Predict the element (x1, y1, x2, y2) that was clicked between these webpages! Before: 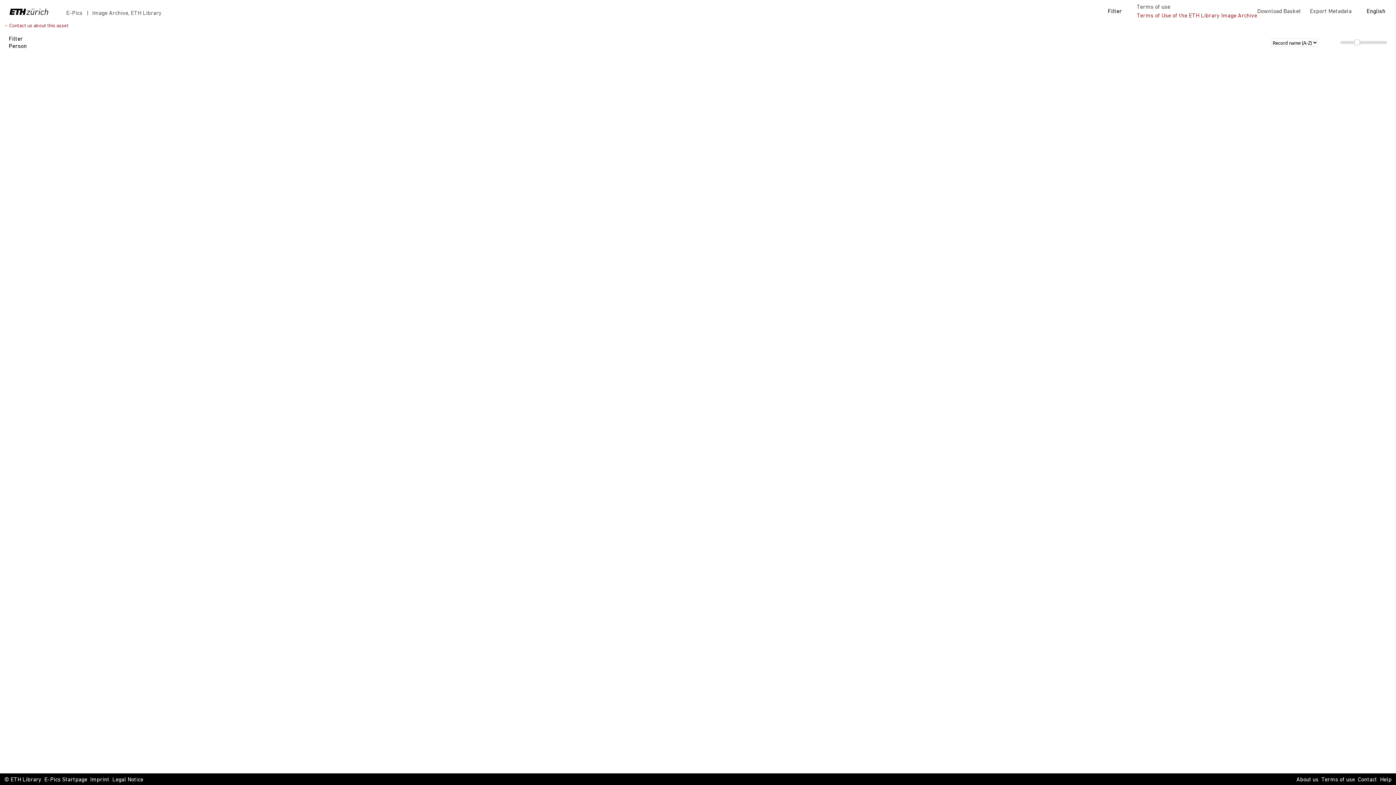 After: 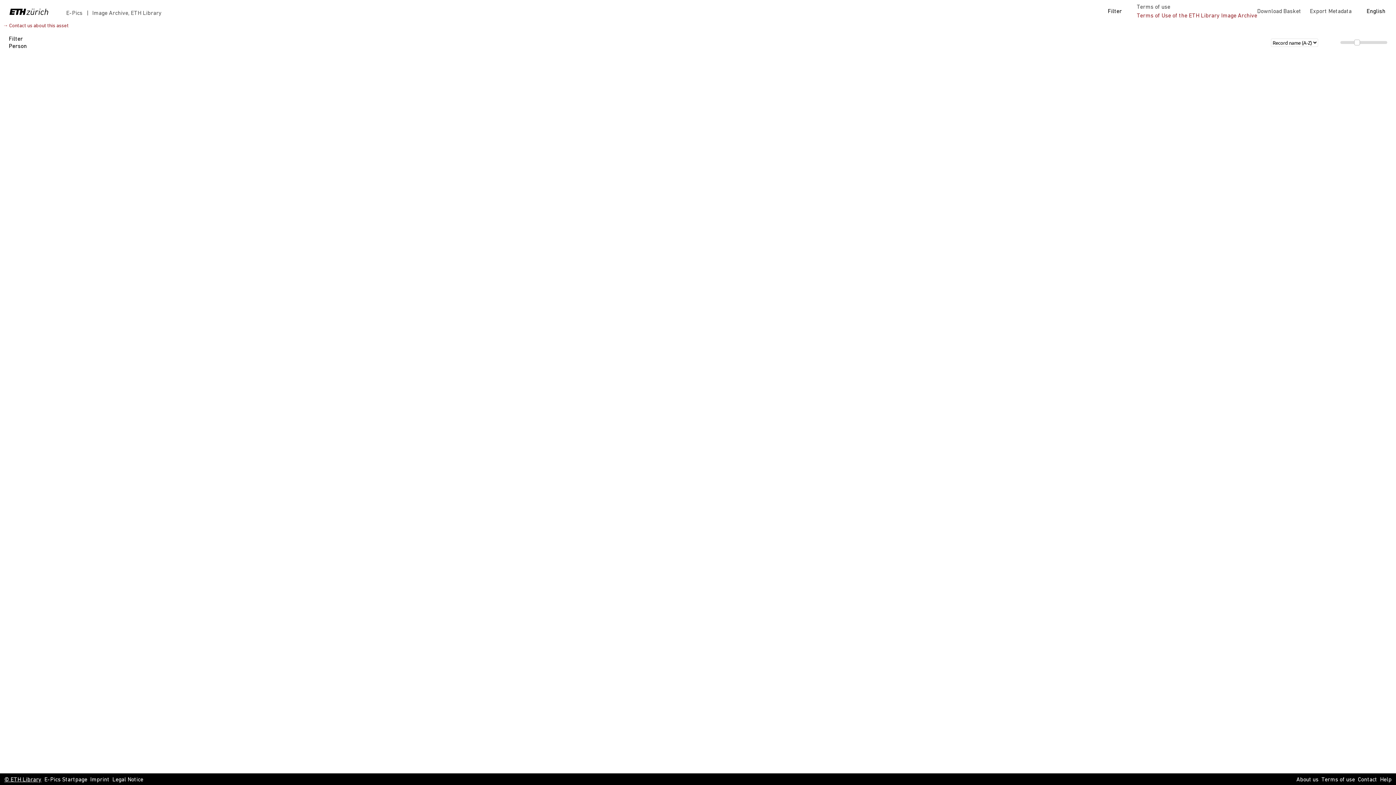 Action: bbox: (4, 776, 41, 784) label: © ETH Library